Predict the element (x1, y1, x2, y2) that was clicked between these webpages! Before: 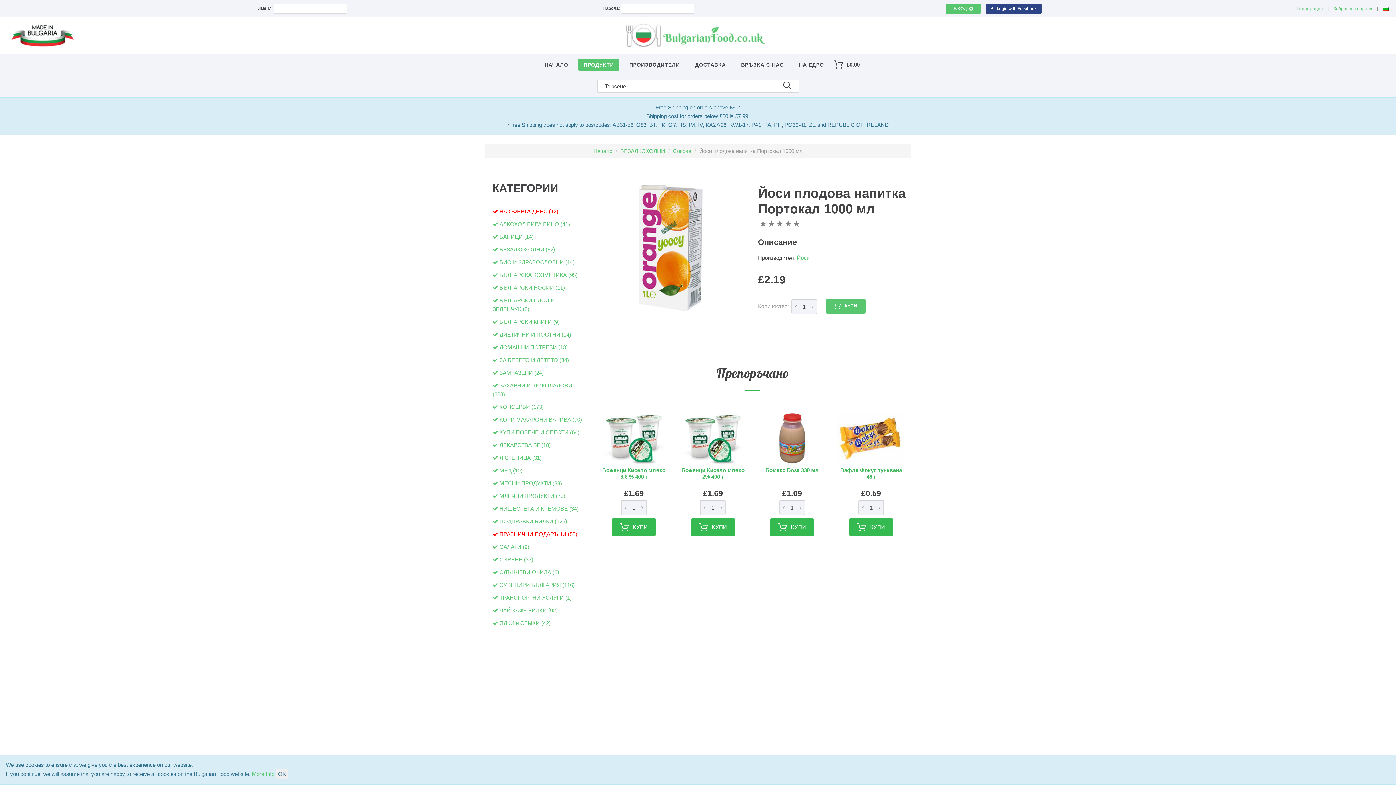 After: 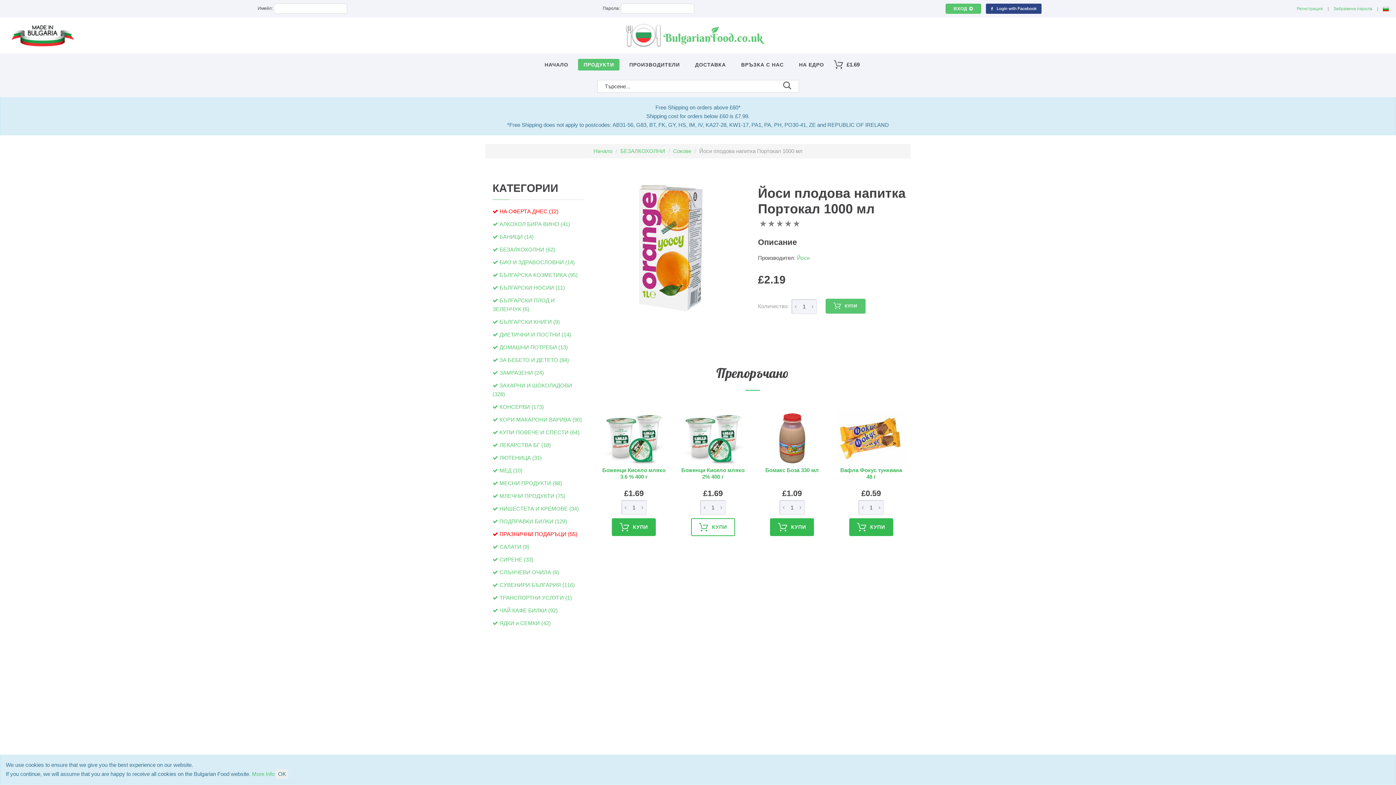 Action: bbox: (691, 518, 735, 536) label: КУПИ